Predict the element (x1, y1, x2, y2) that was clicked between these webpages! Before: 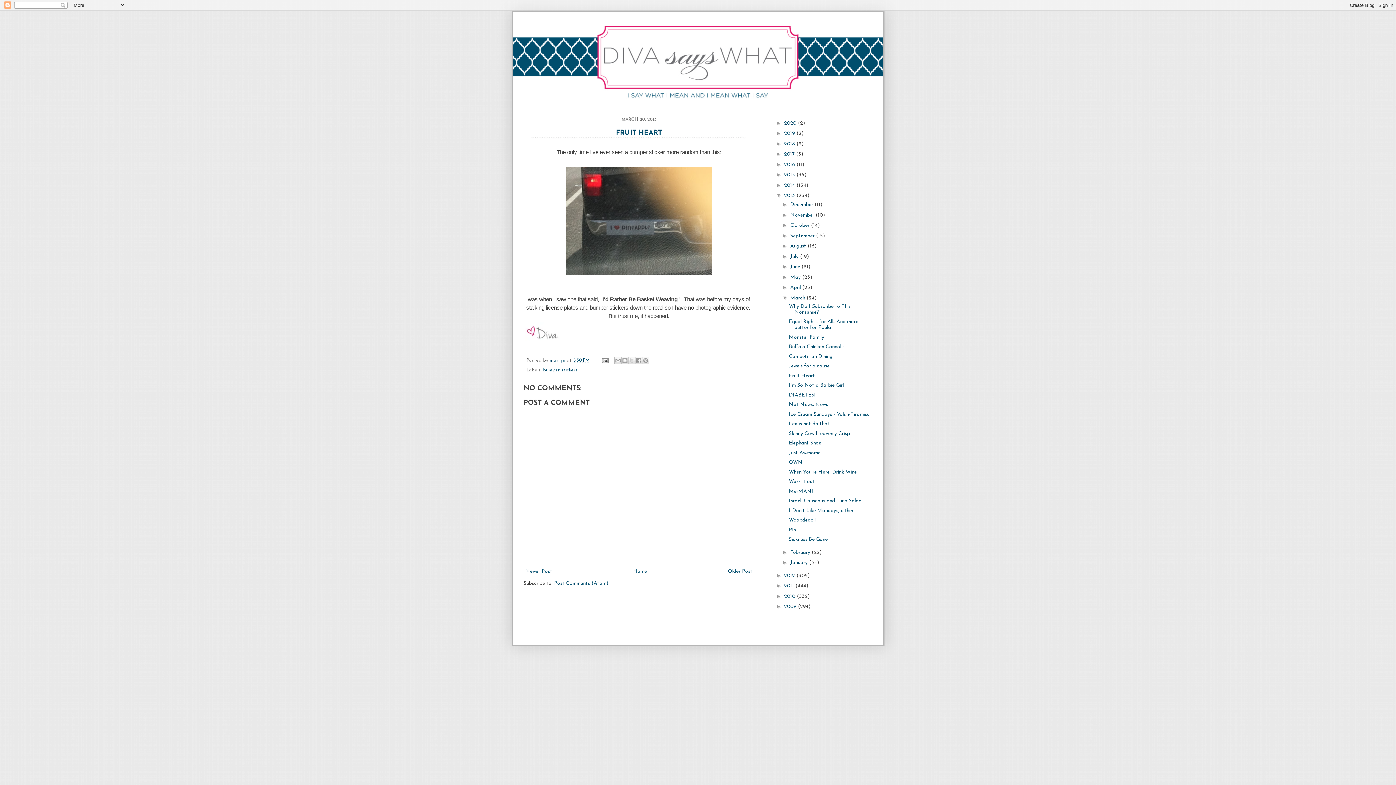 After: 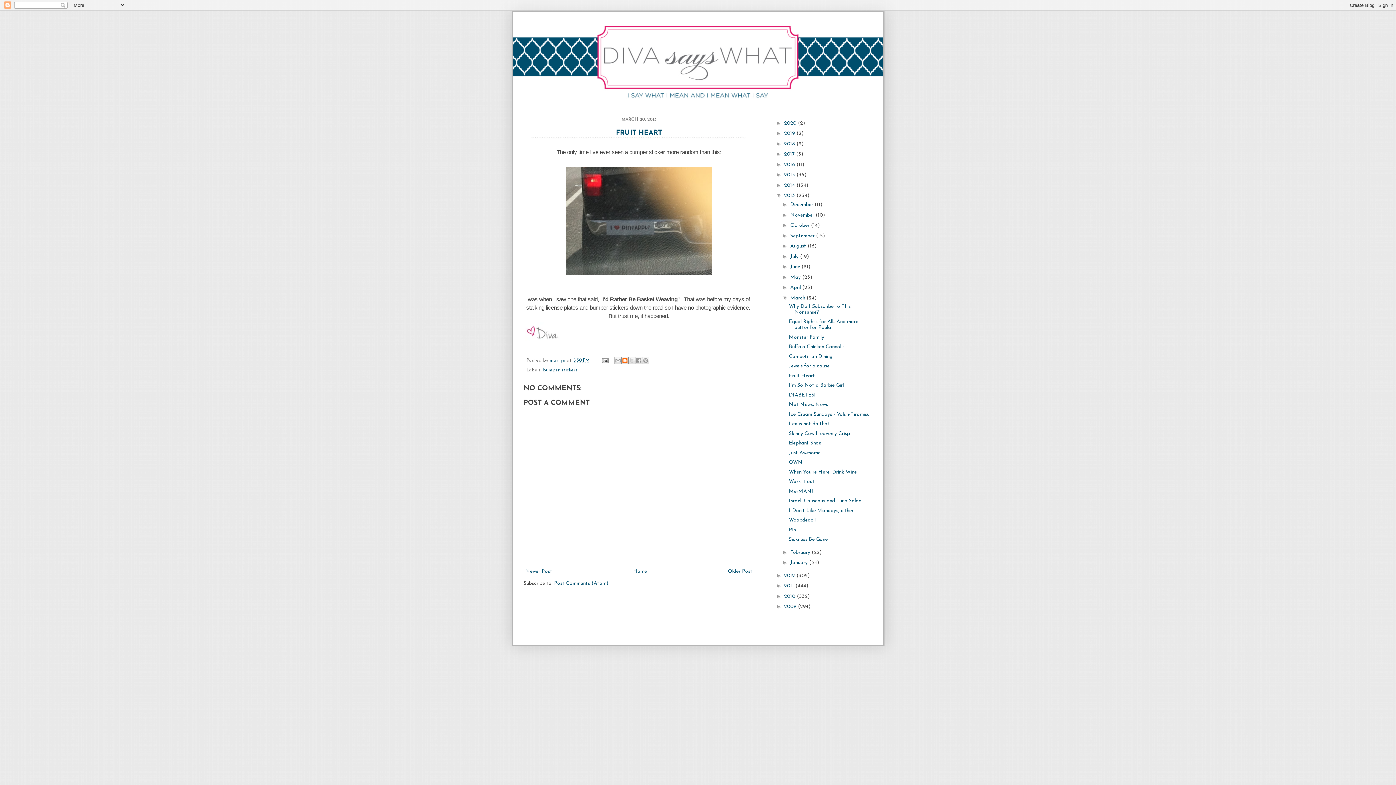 Action: bbox: (621, 357, 628, 364) label: BlogThis!